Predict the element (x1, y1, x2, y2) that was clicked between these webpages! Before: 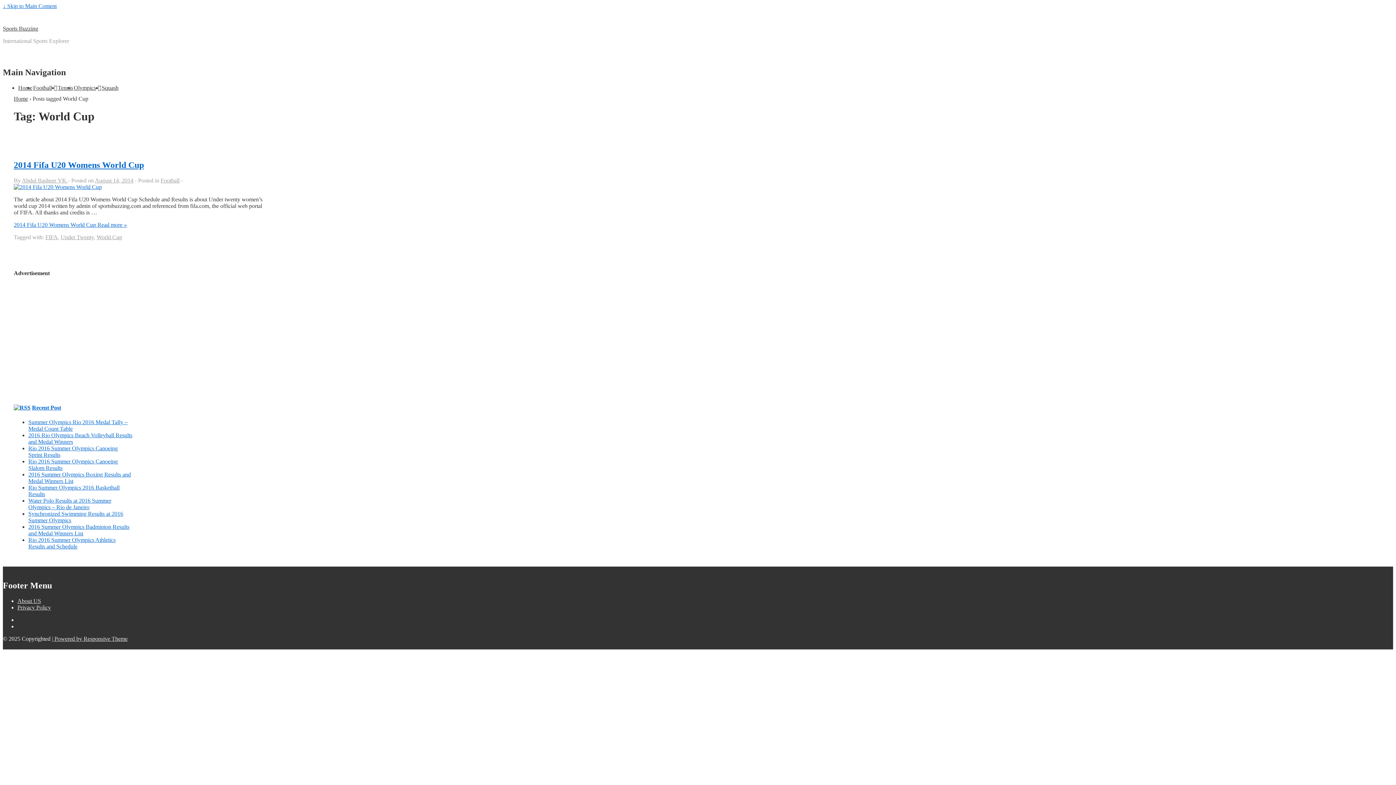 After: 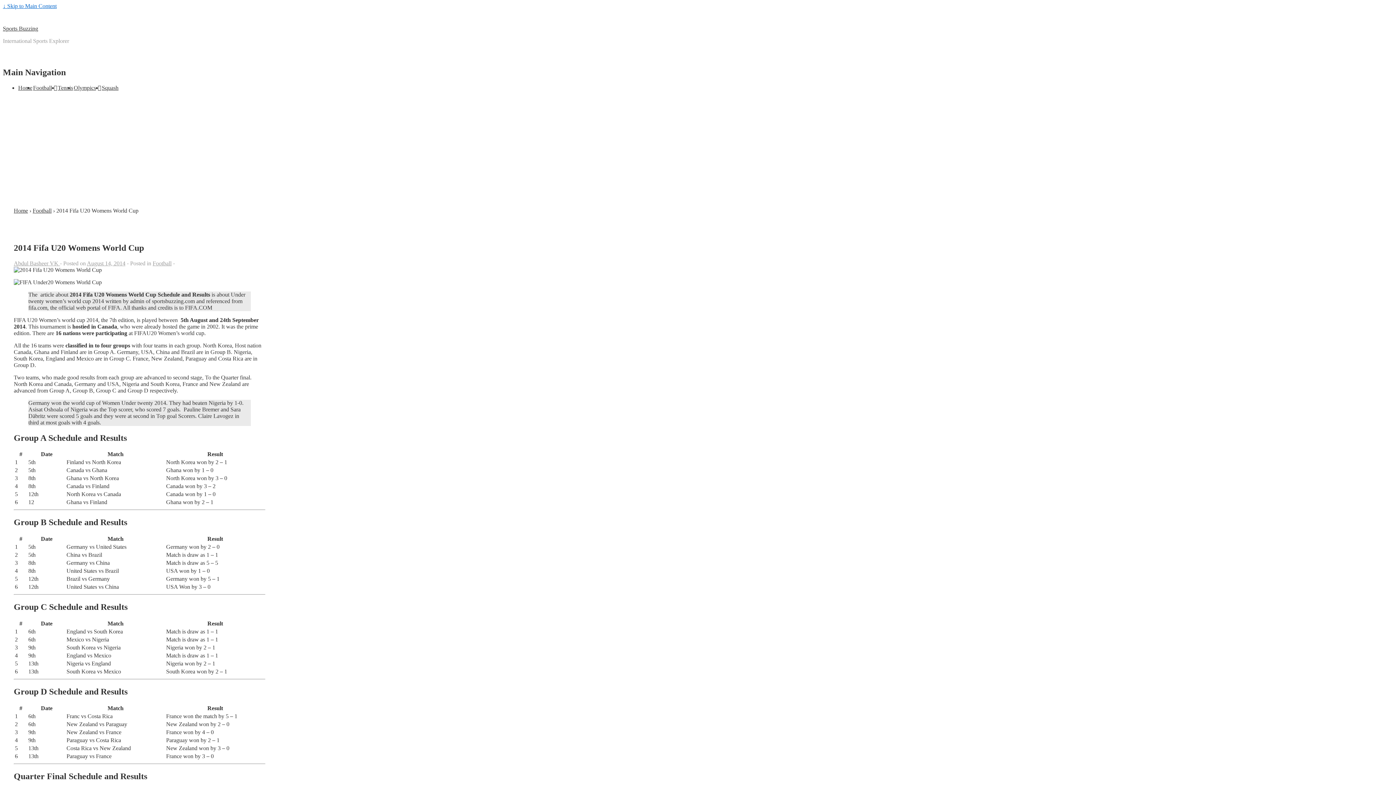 Action: bbox: (94, 177, 133, 183) label: 2014 Fifa U20 Womens World Cup